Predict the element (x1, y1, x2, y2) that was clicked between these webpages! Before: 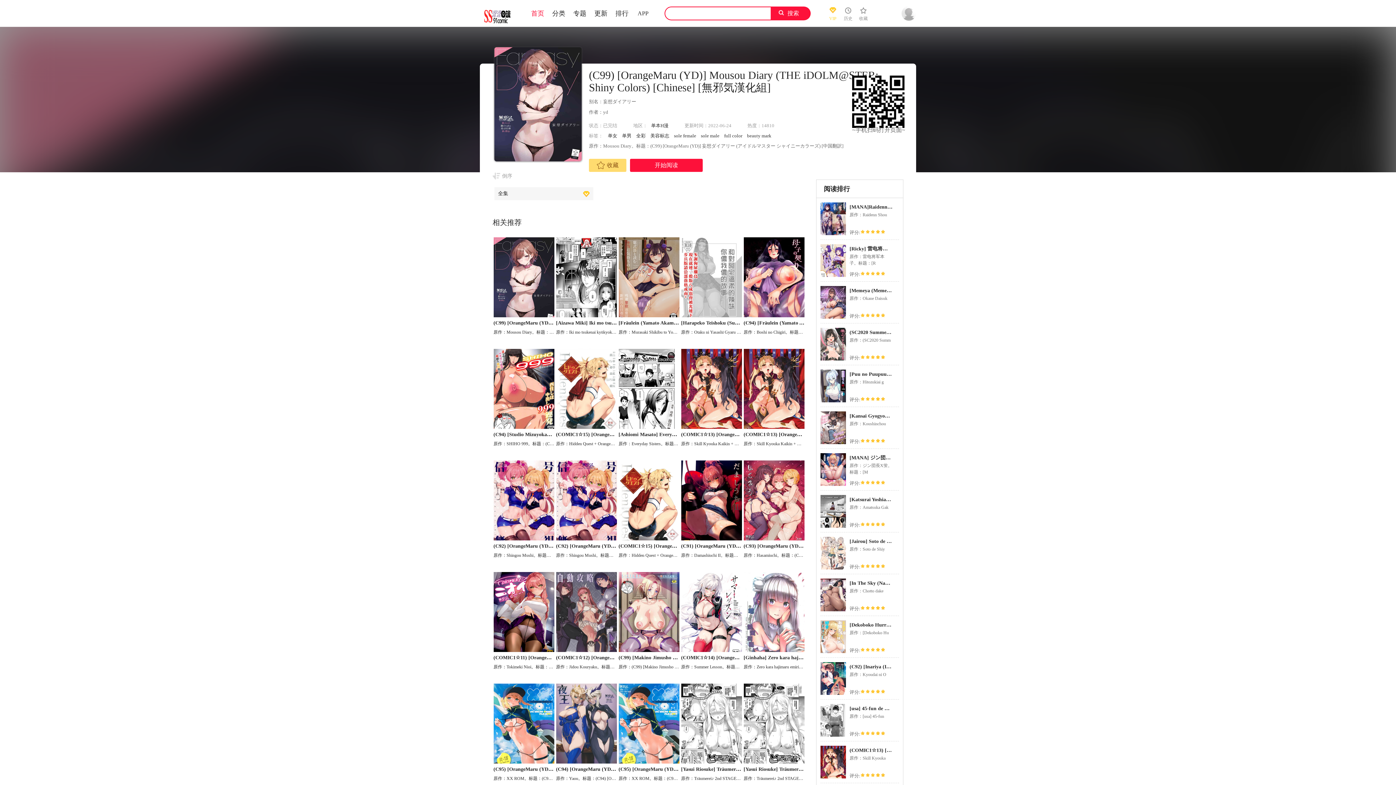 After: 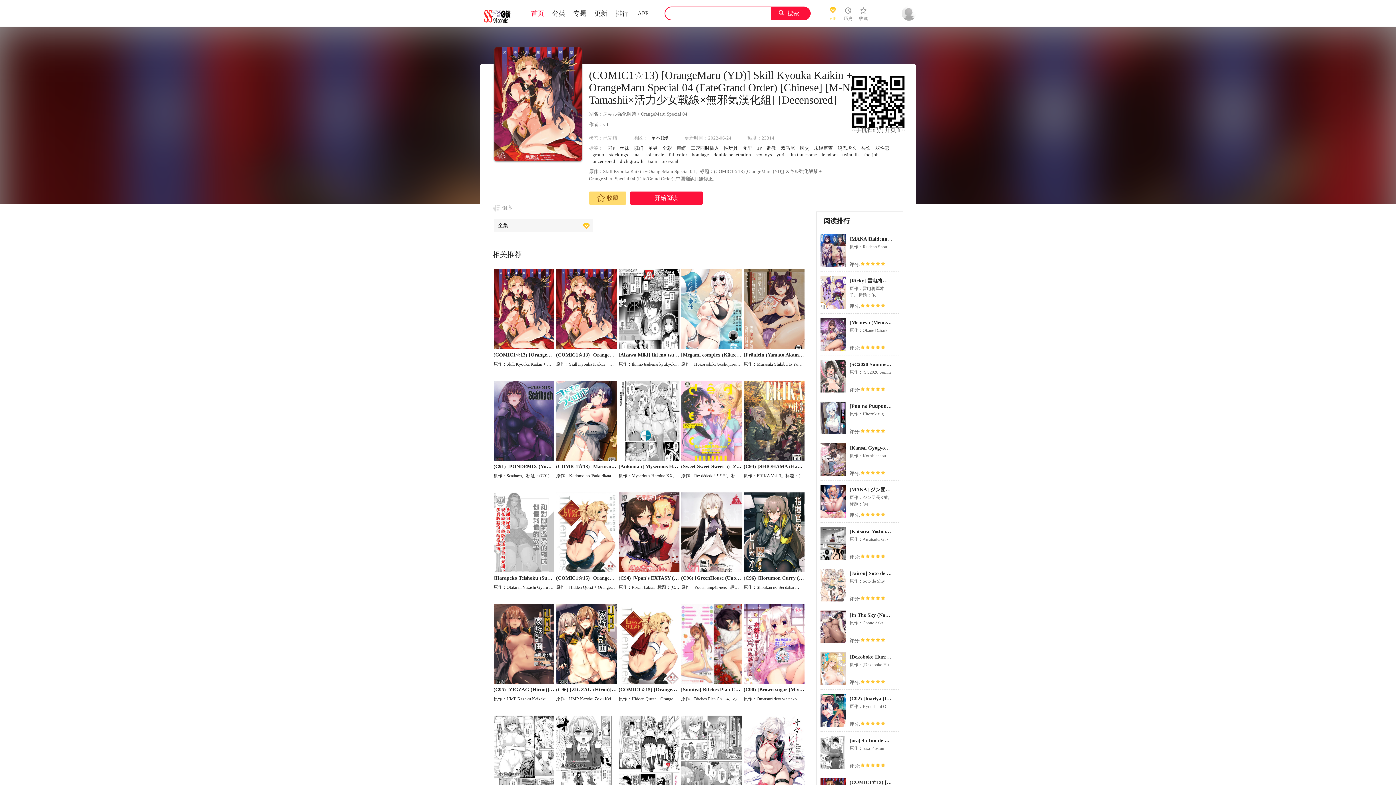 Action: bbox: (681, 349, 742, 429)